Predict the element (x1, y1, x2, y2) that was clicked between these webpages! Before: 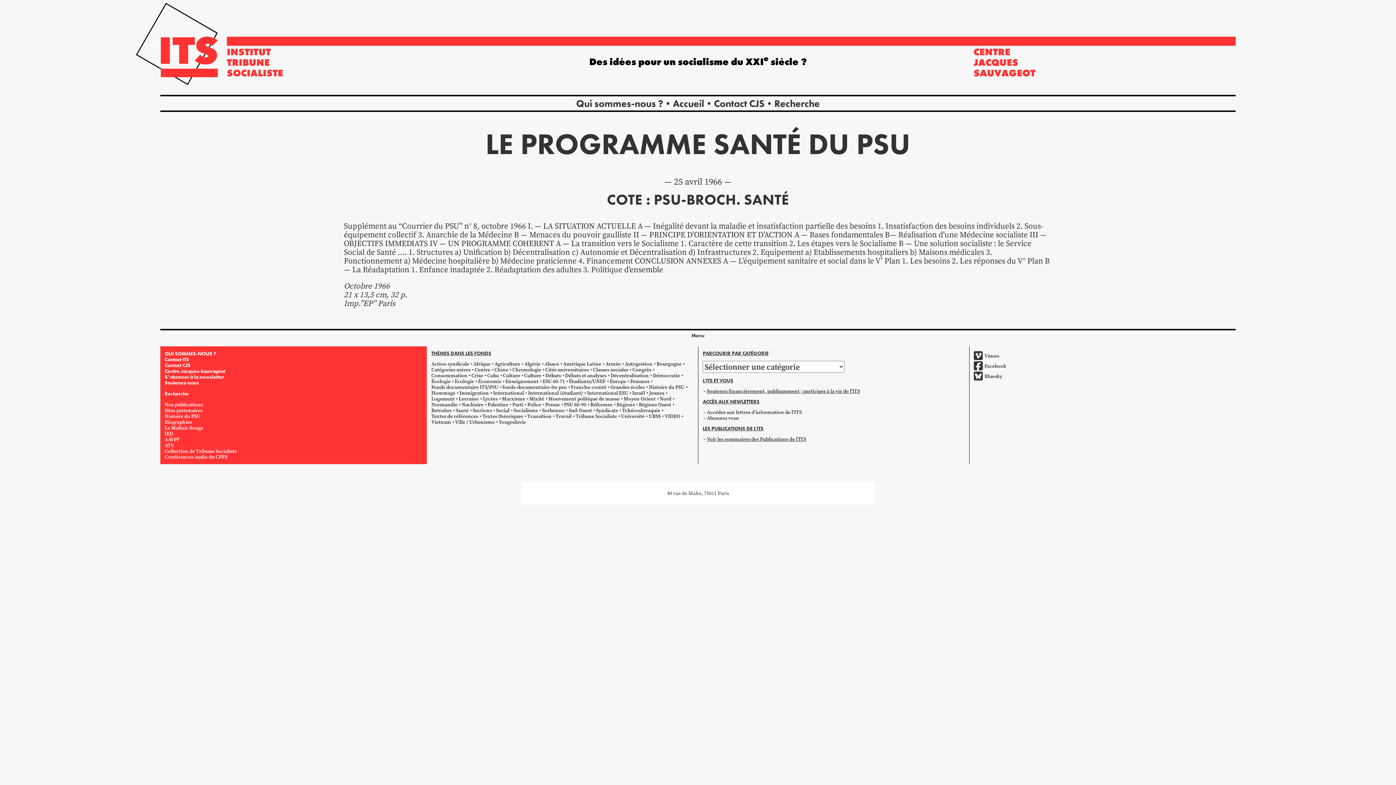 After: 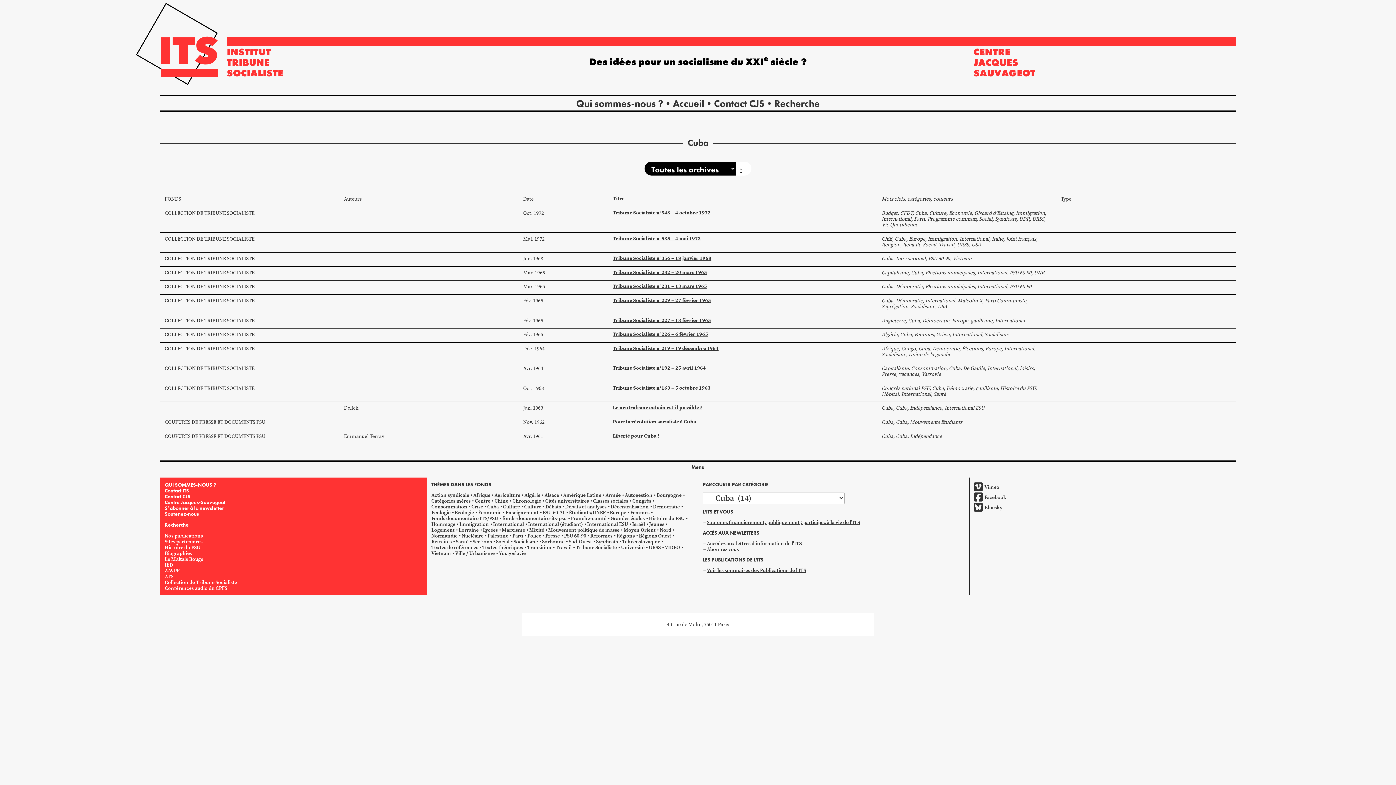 Action: bbox: (487, 371, 498, 379) label: Cuba